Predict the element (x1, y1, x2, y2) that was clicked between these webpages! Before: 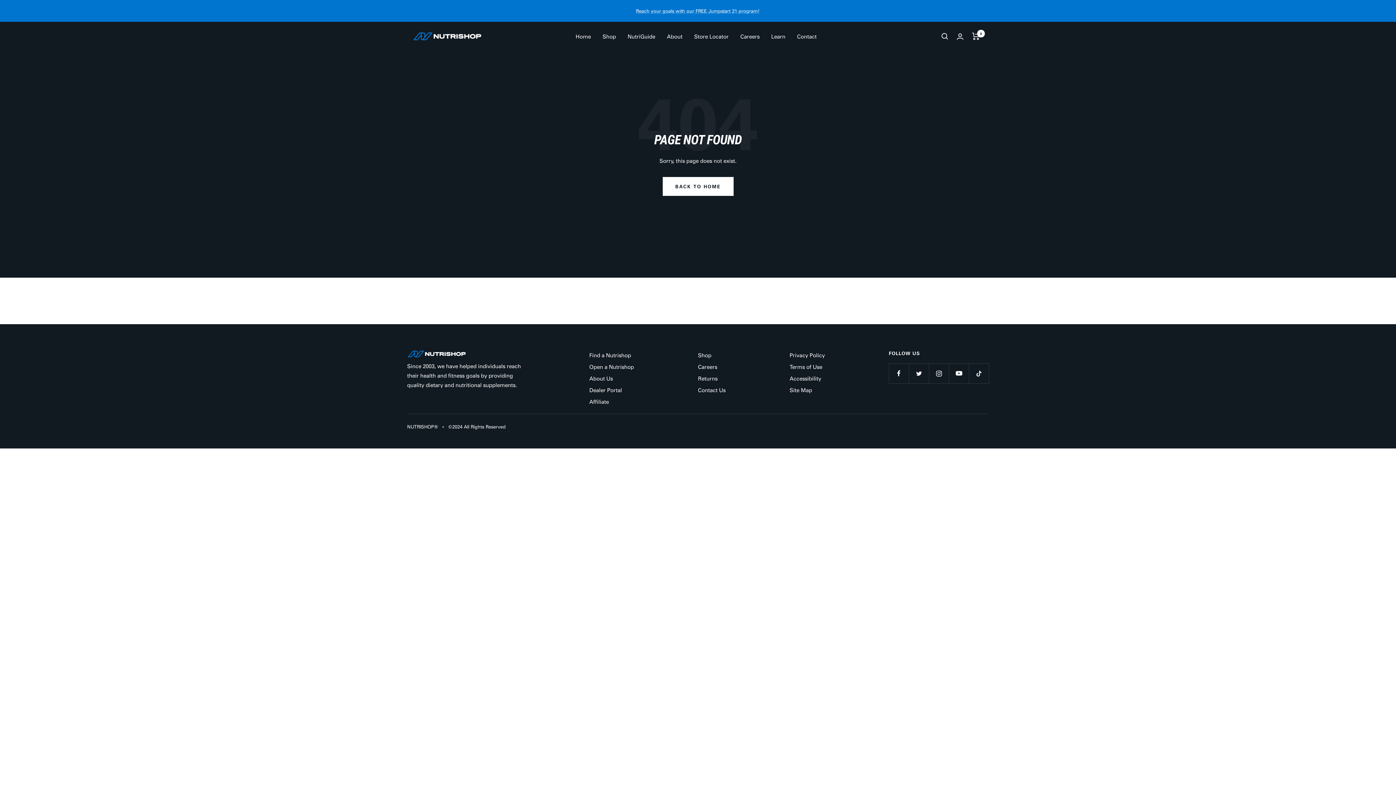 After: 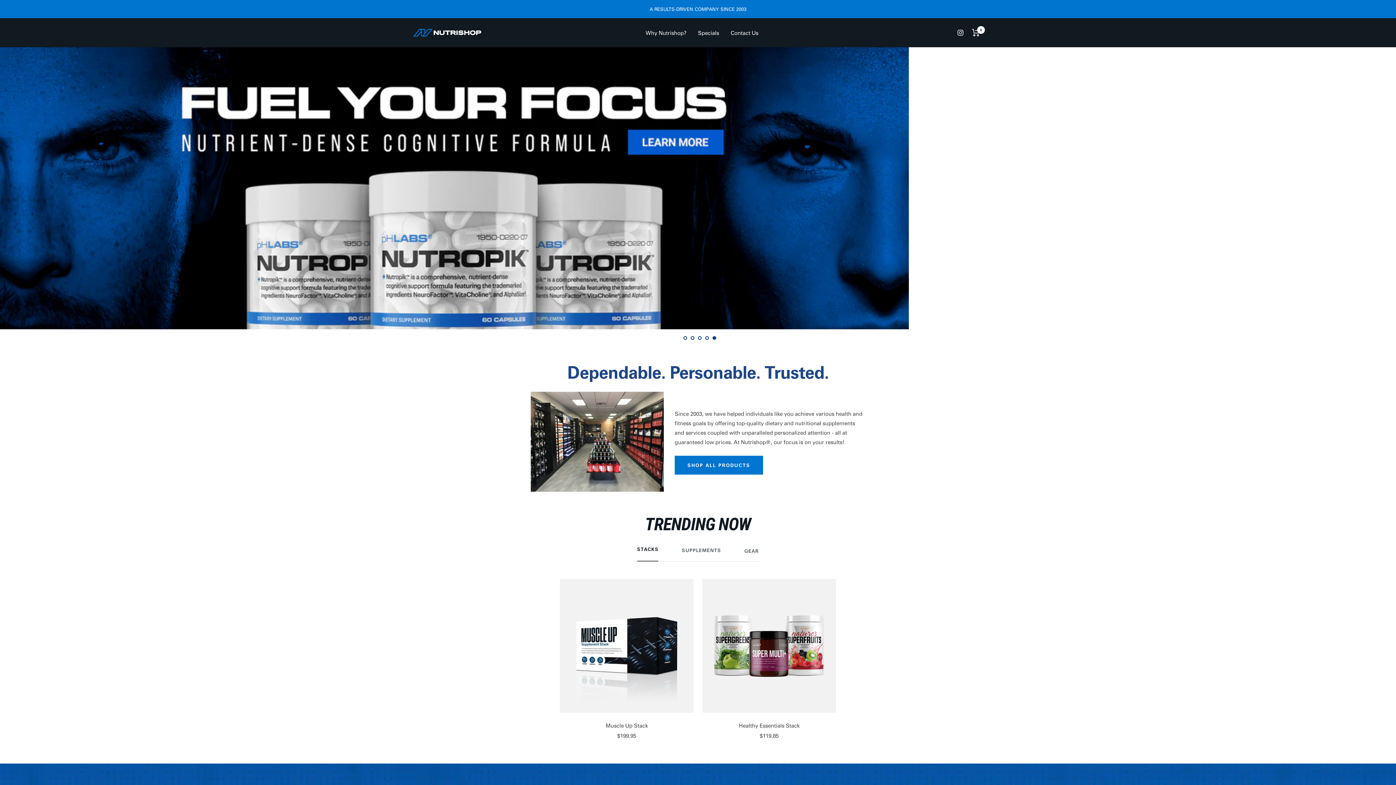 Action: label: homepage-link bbox: (412, 32, 481, 40)